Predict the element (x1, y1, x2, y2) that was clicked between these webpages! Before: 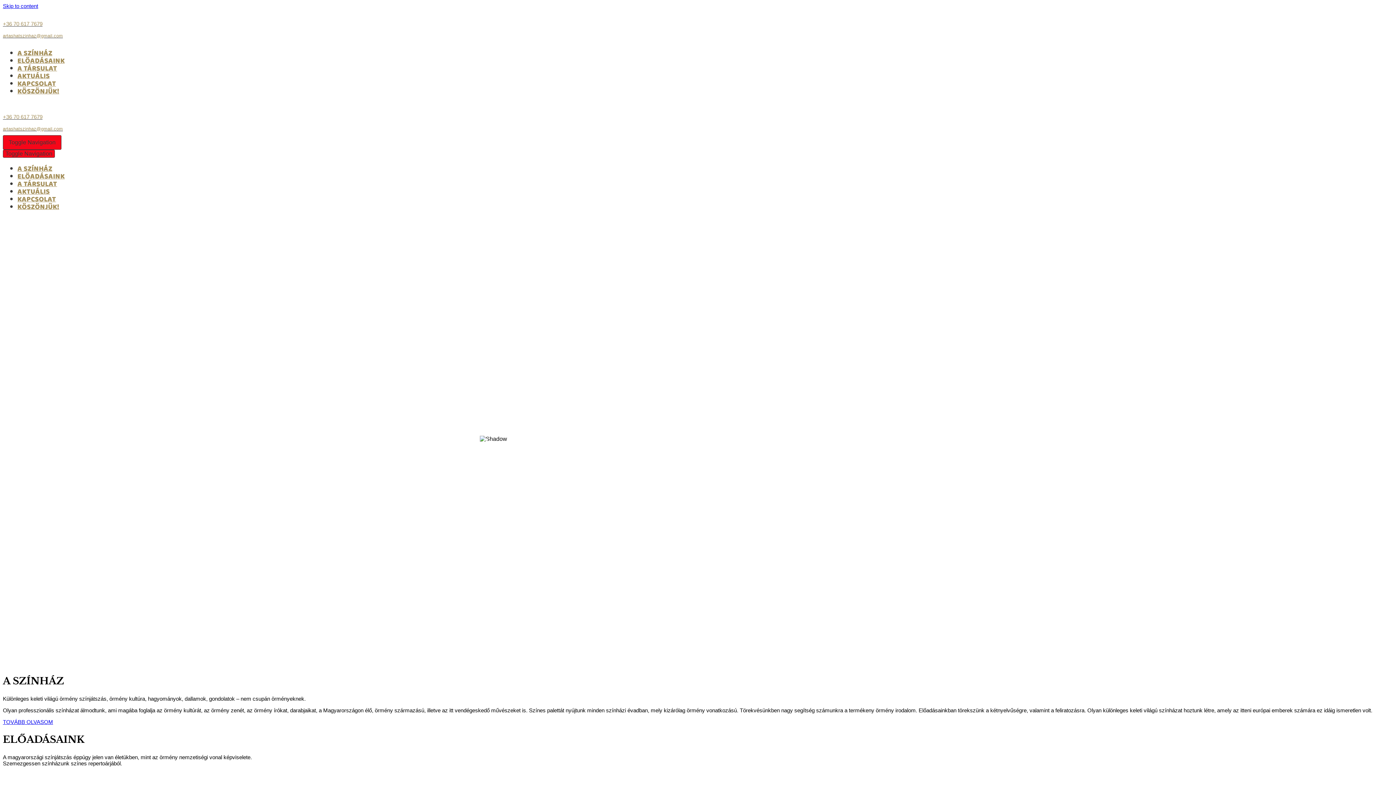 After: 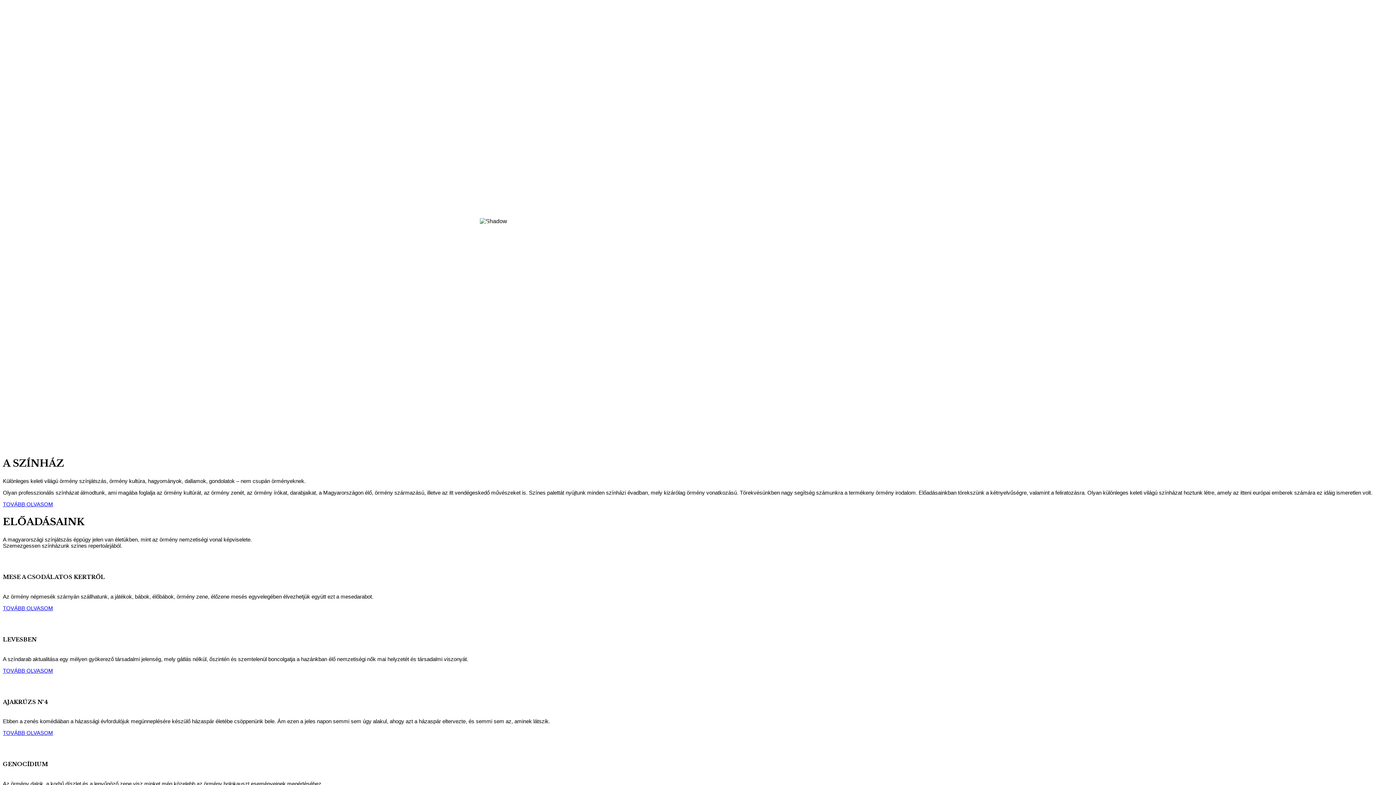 Action: label: Skip to content bbox: (2, 2, 38, 9)